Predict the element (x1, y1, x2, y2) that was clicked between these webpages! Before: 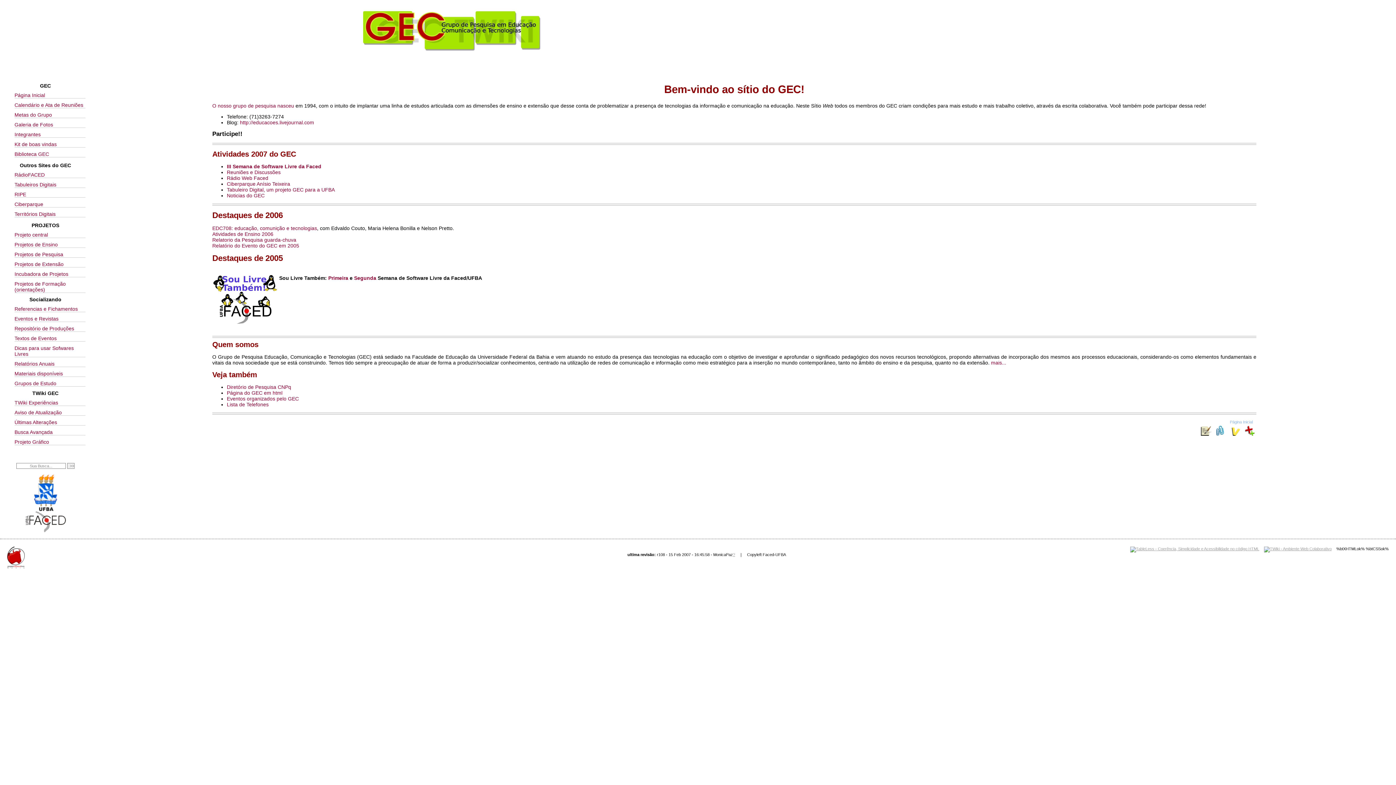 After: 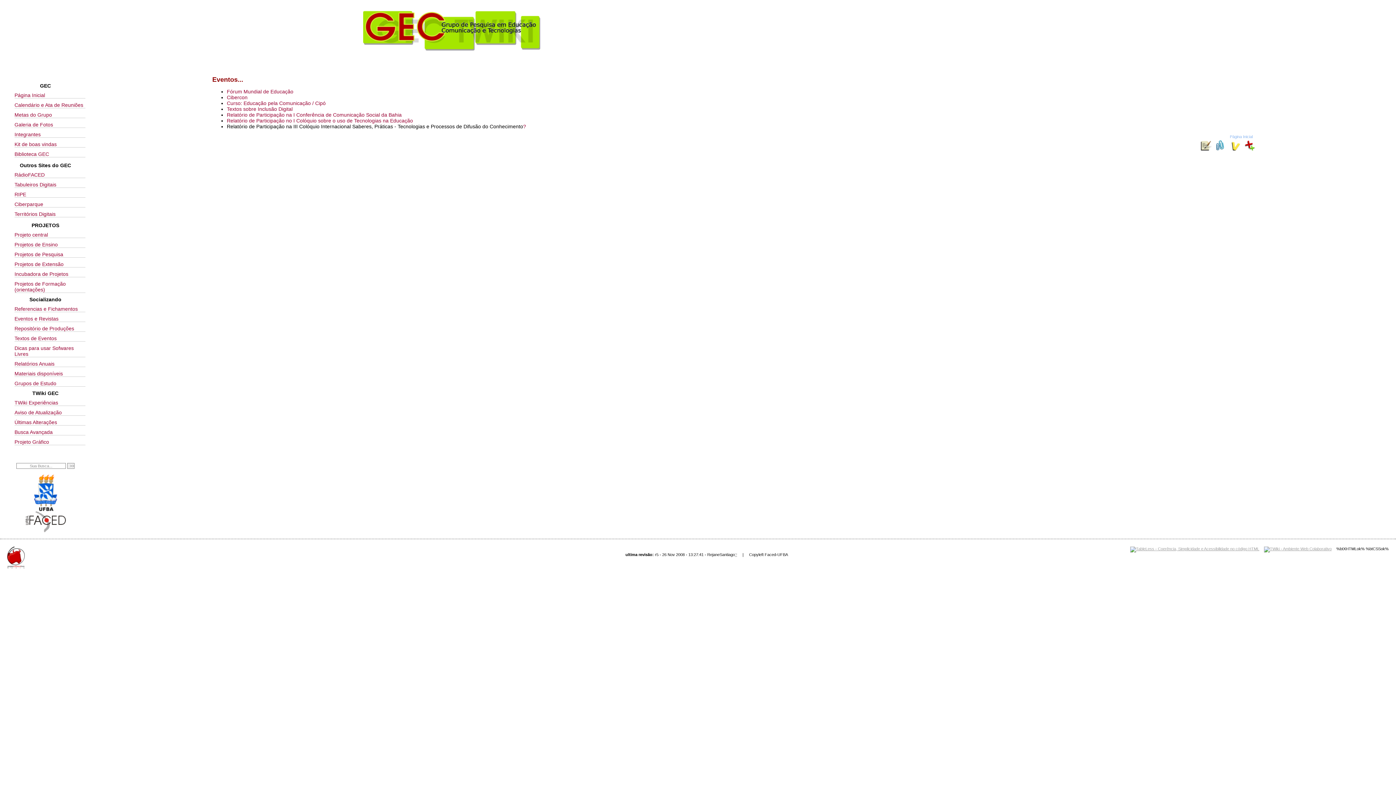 Action: label: Textos de Eventos bbox: (14, 335, 85, 341)